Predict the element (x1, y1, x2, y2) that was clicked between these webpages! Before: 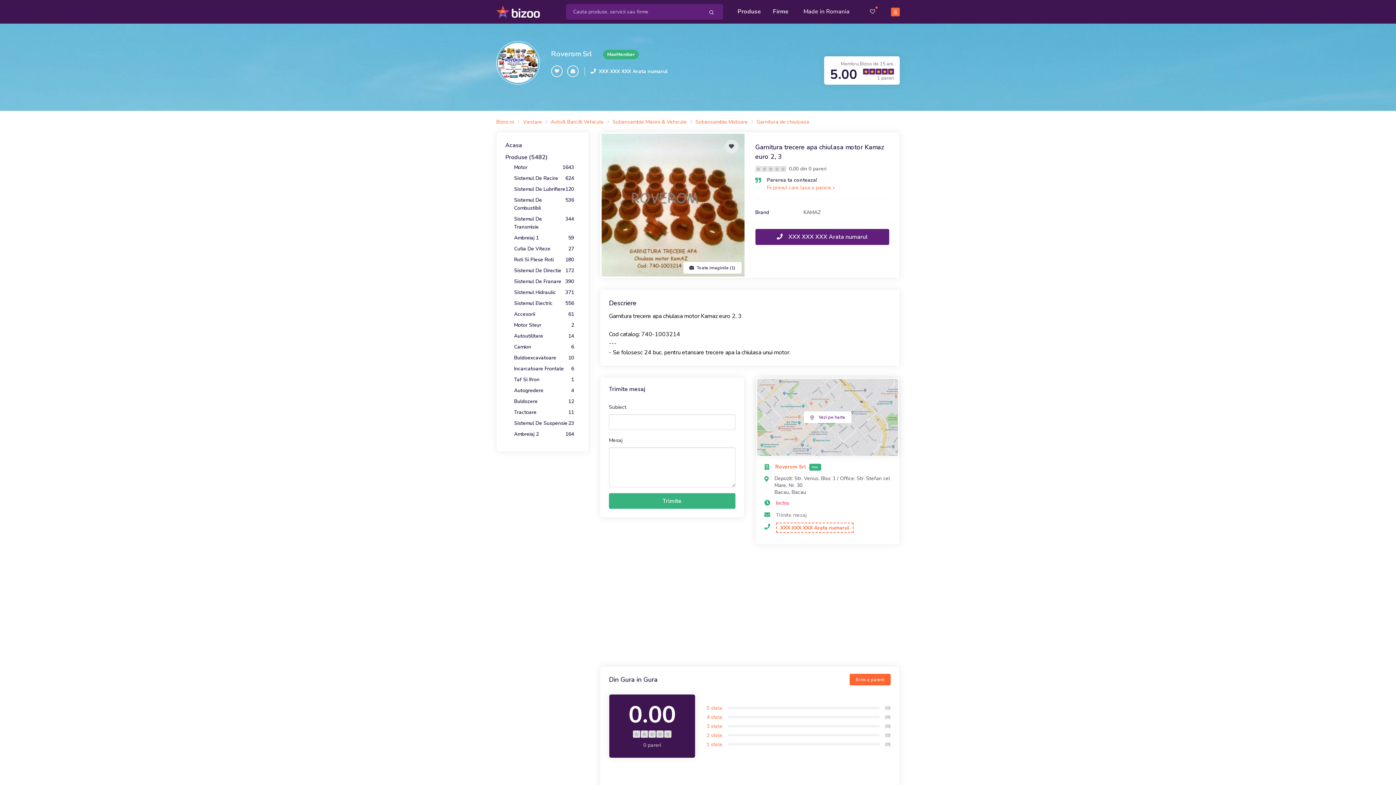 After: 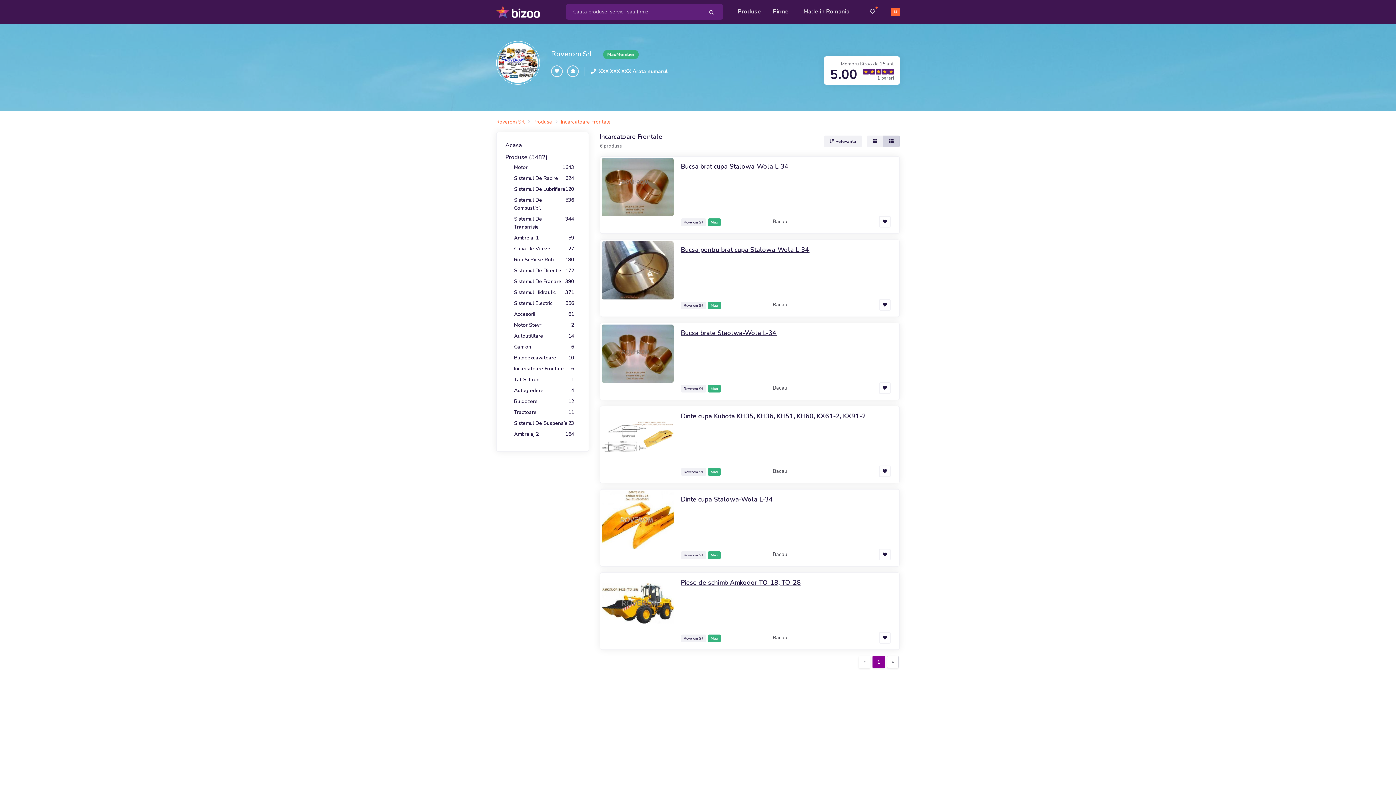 Action: label: Incarcatoare Frontale
6 bbox: (508, 363, 580, 374)